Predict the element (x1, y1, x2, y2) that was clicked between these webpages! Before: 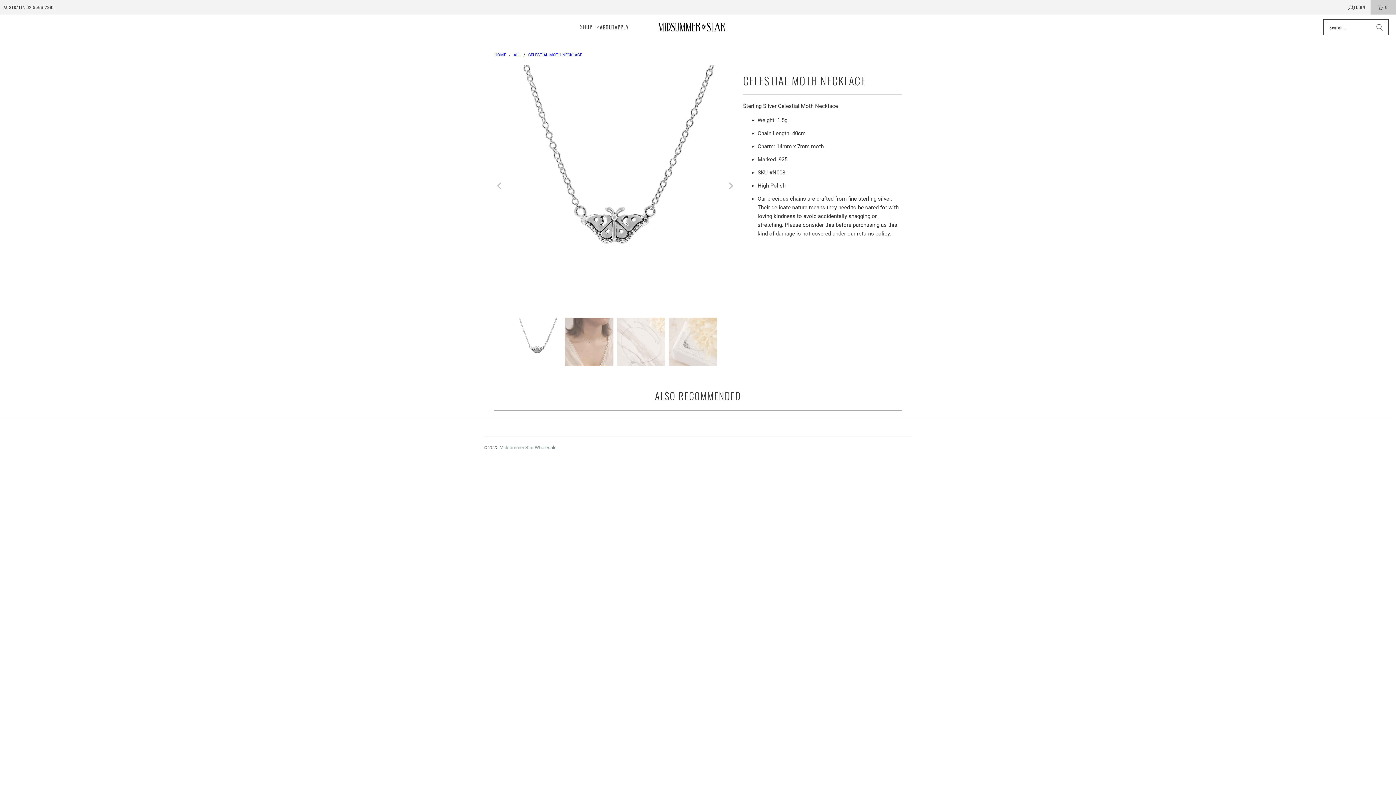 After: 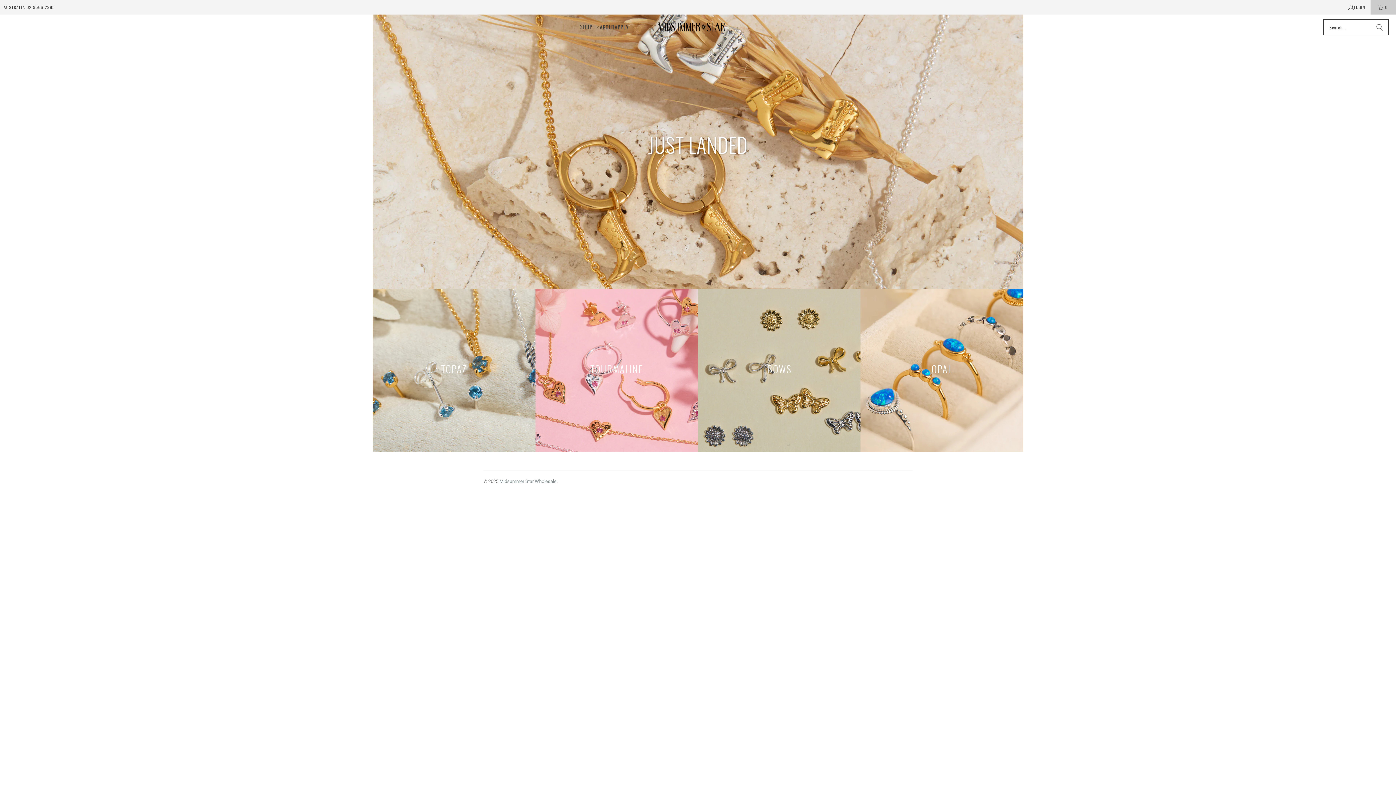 Action: bbox: (499, 445, 556, 450) label: Midsummer Star Wholesale